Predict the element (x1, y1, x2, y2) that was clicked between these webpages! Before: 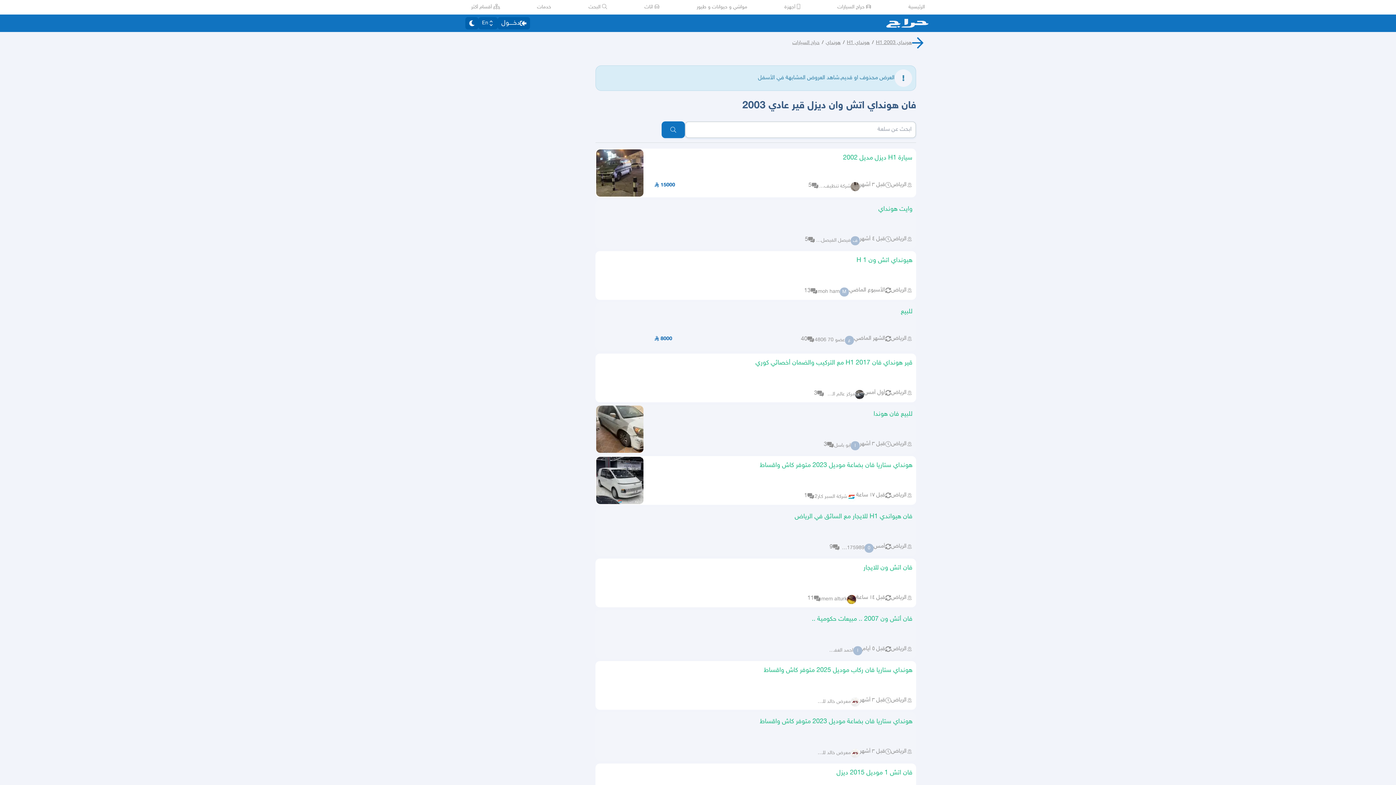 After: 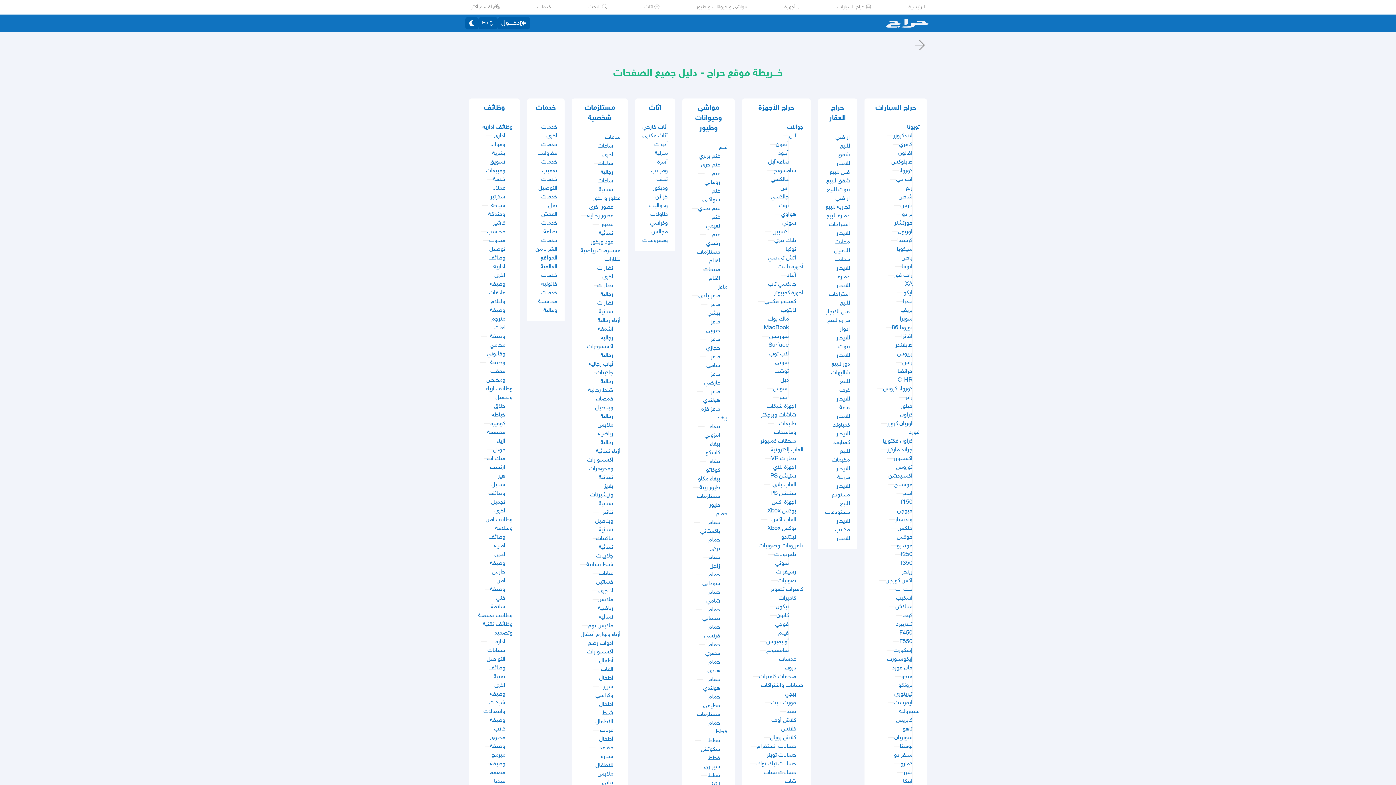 Action: bbox: (471, 3, 499, 10) label:  أقسام أكثر